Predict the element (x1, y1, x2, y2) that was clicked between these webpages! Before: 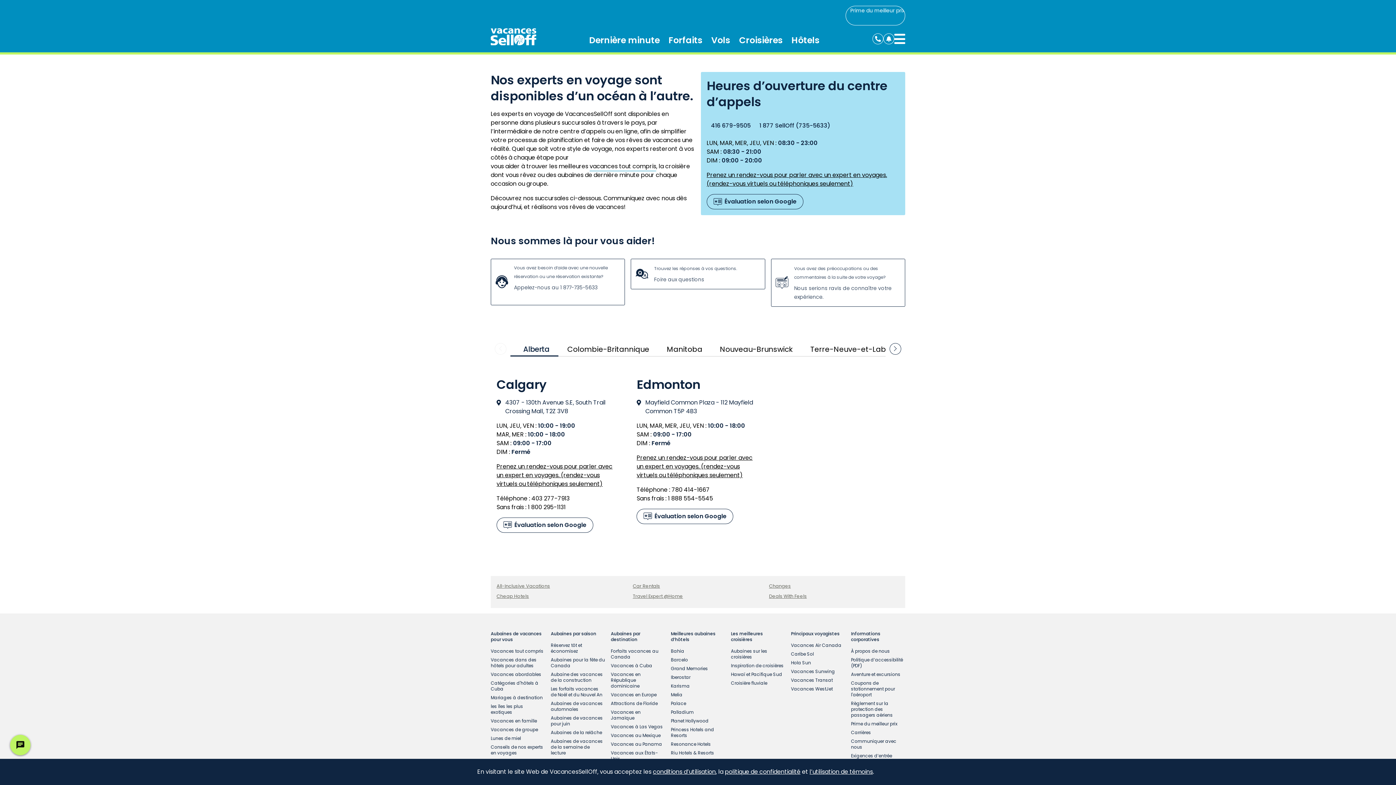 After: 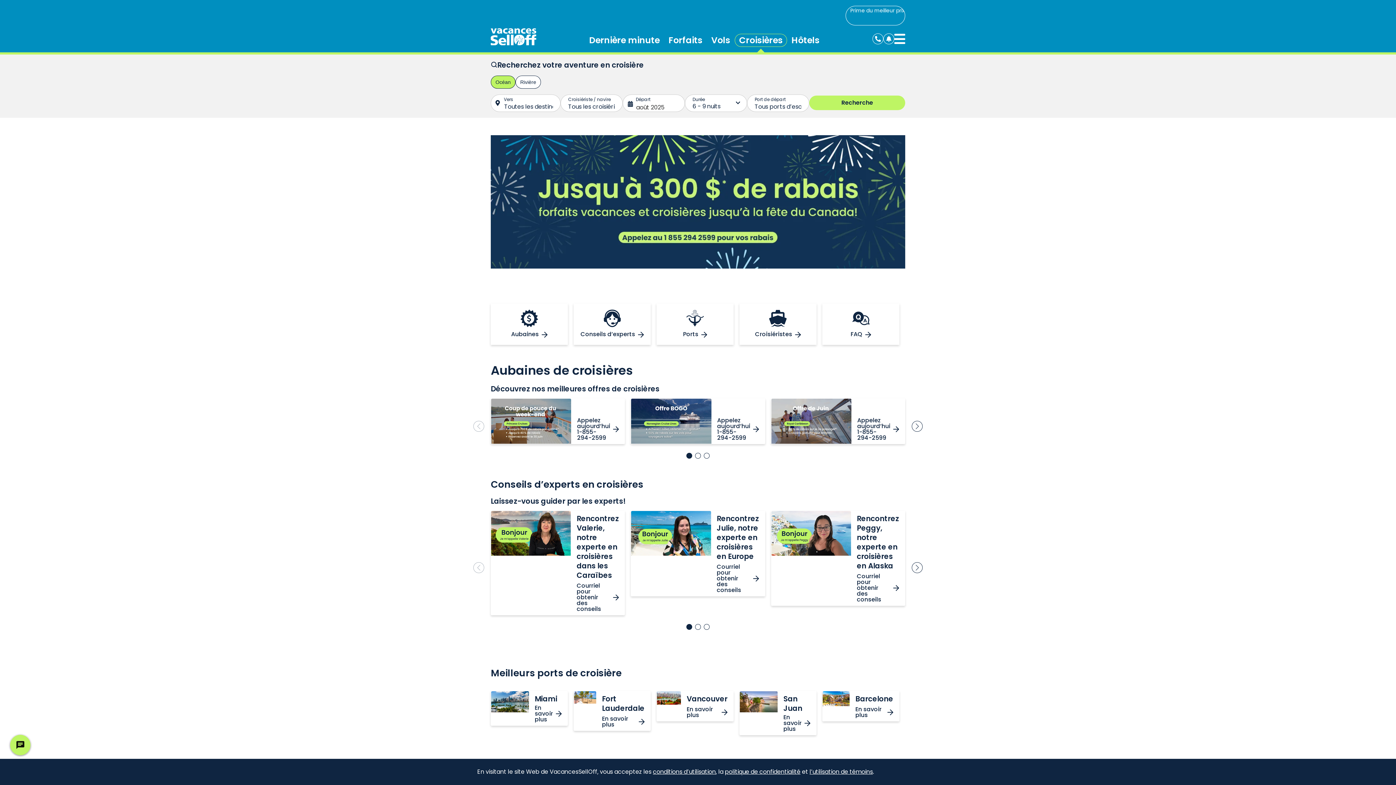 Action: label: Croisières bbox: (734, 33, 787, 52)